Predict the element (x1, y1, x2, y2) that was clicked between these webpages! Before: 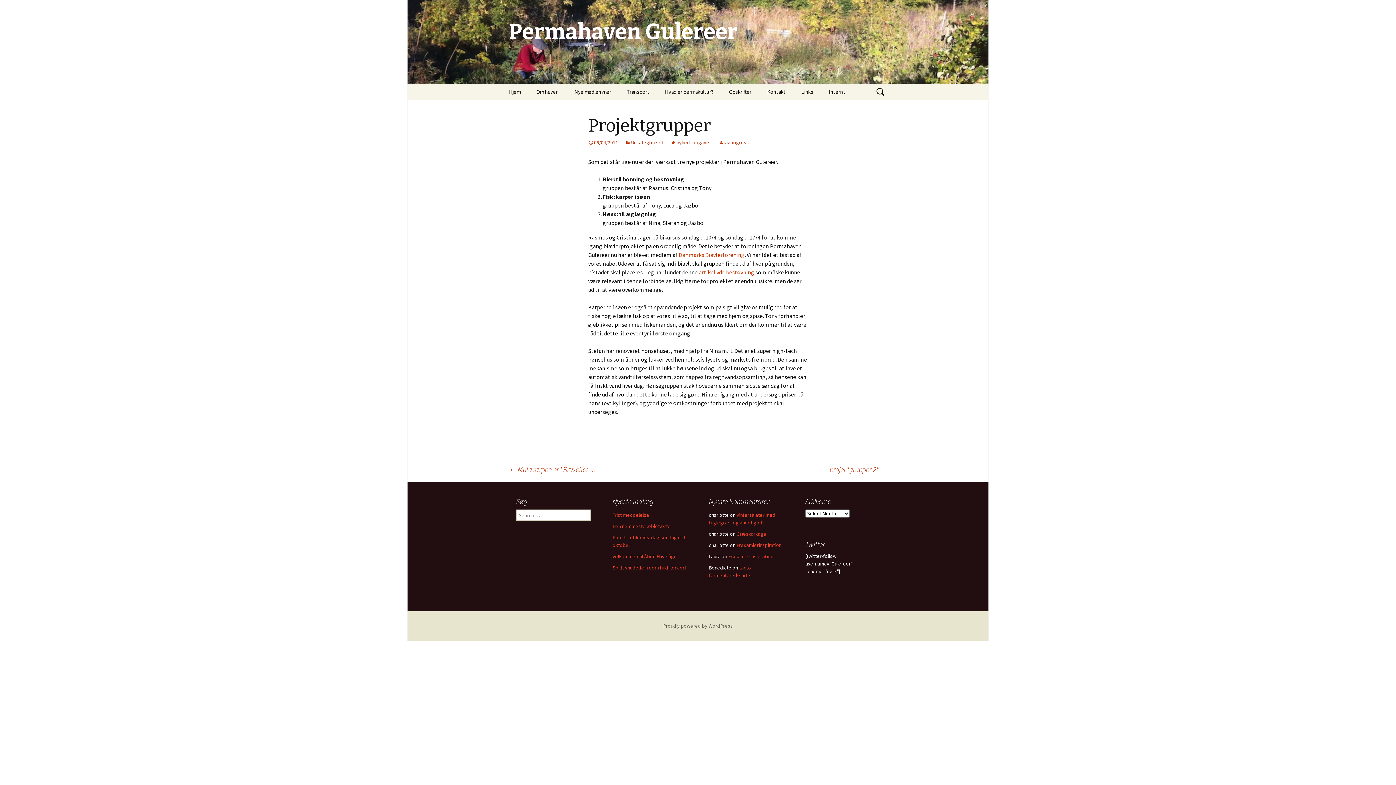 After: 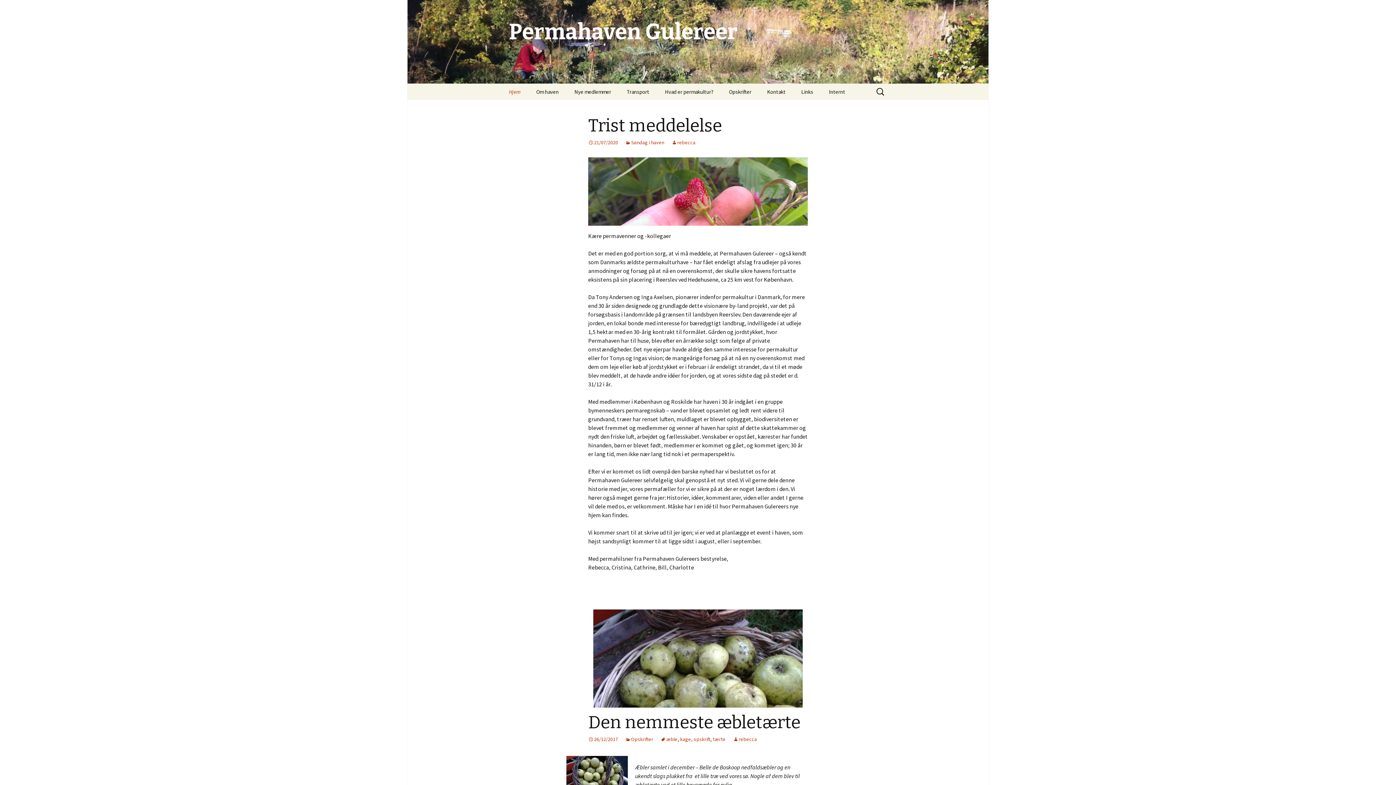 Action: label: Permahaven Gulereer bbox: (501, 0, 894, 83)